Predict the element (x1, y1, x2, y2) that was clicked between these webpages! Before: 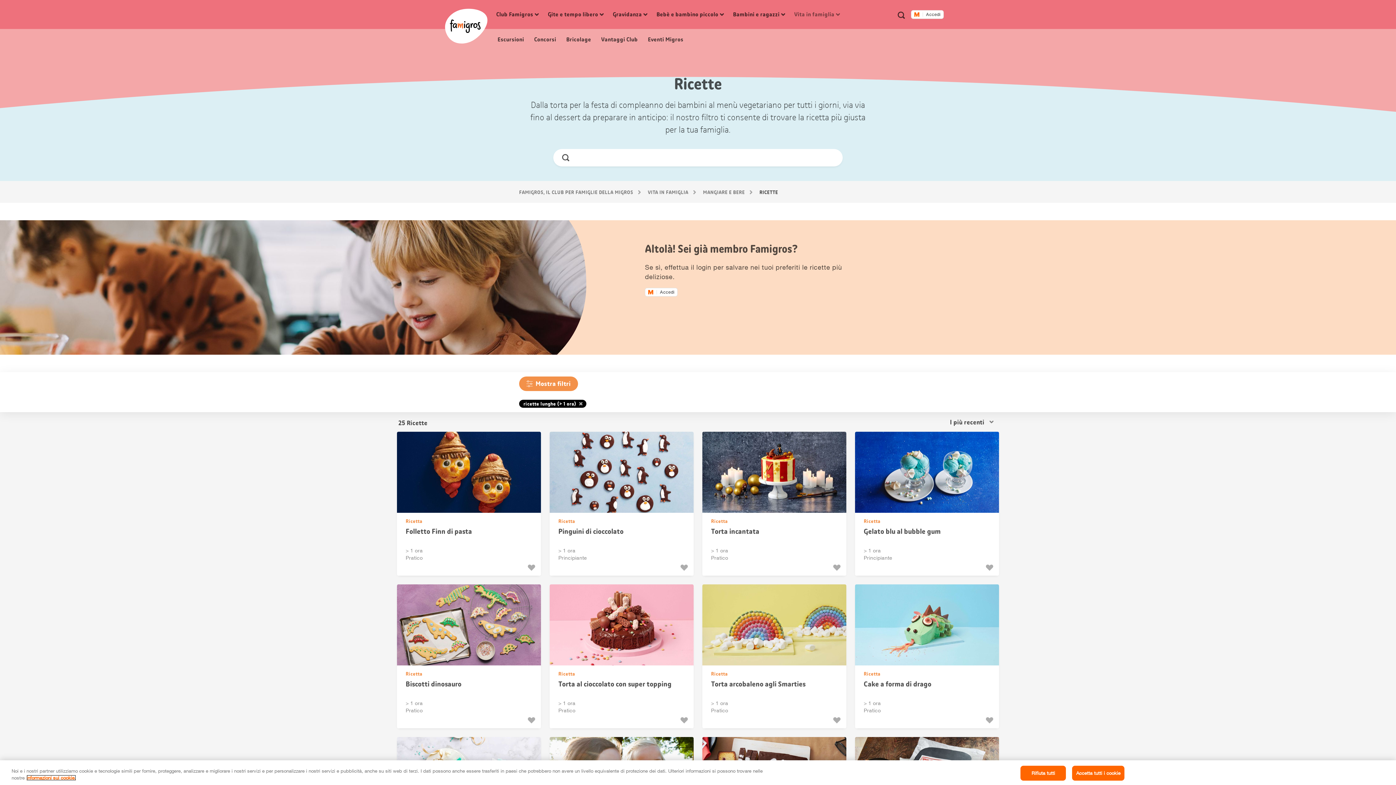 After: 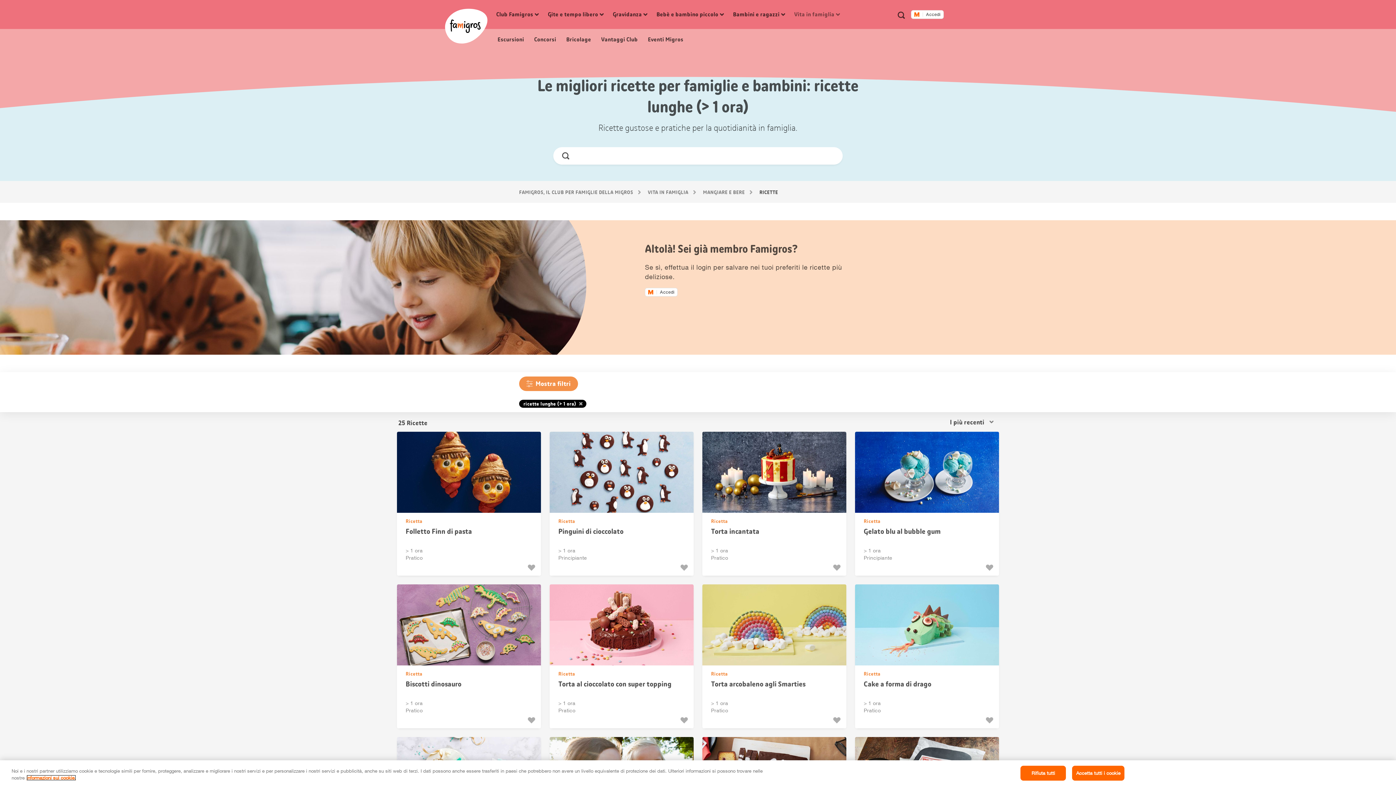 Action: bbox: (527, 563, 537, 572) label: Mi piace